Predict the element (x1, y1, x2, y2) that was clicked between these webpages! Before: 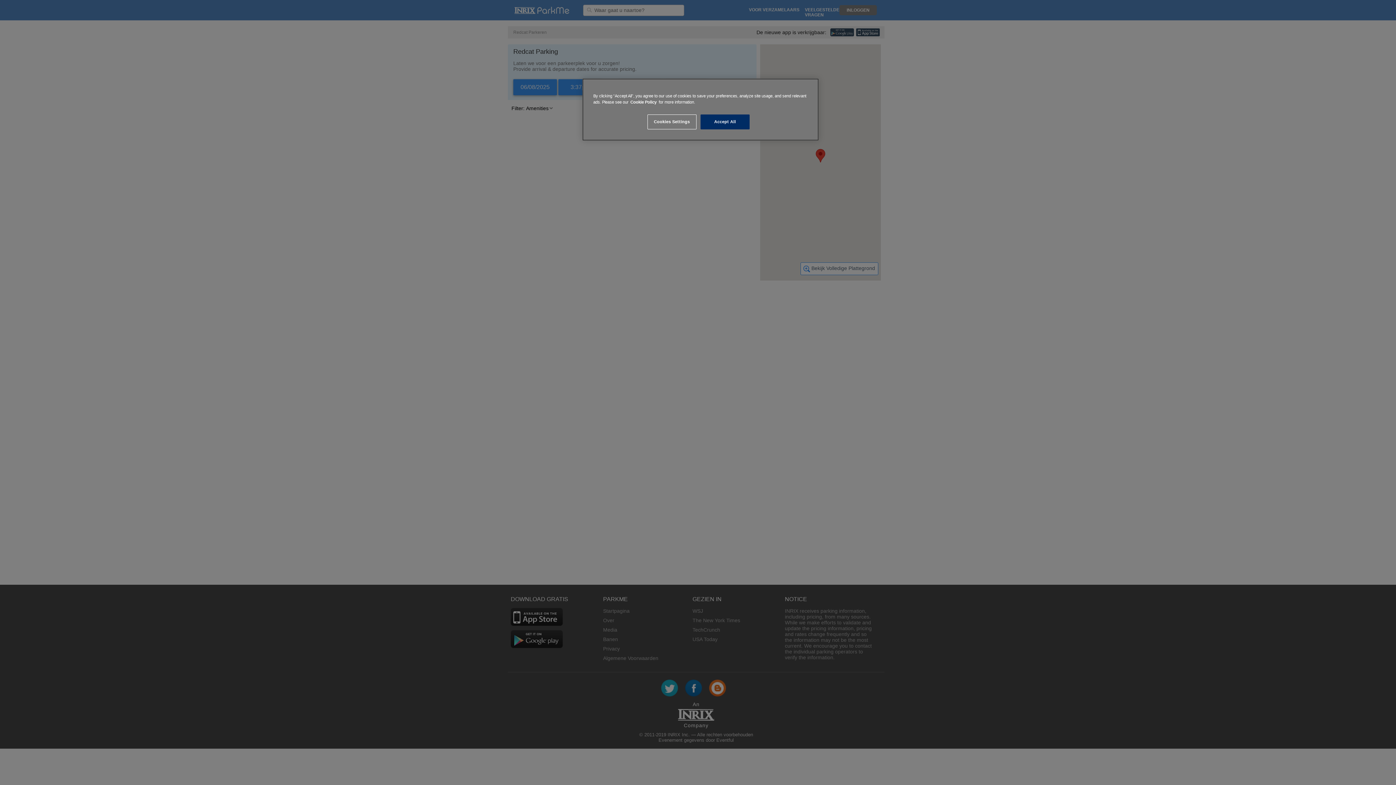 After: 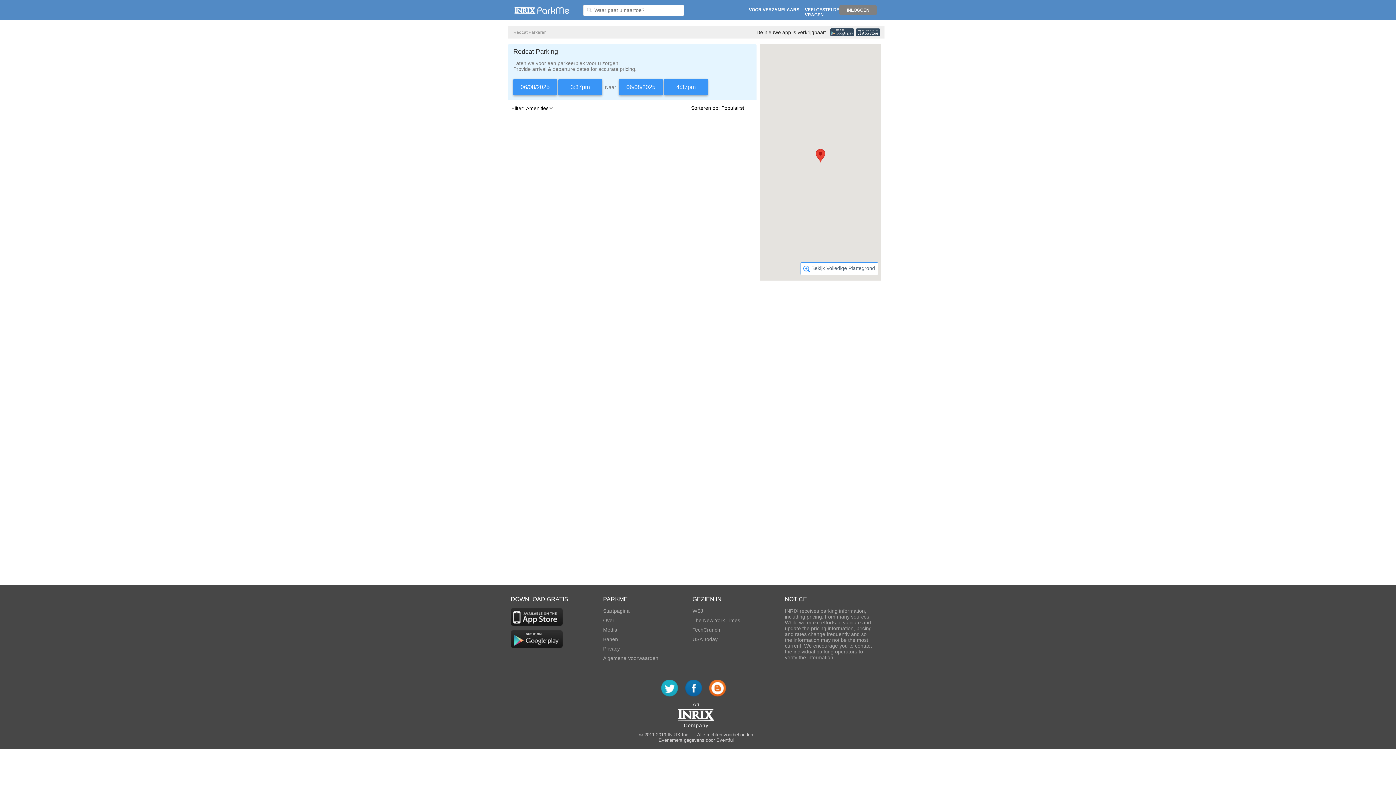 Action: label: Accept All bbox: (700, 114, 749, 129)